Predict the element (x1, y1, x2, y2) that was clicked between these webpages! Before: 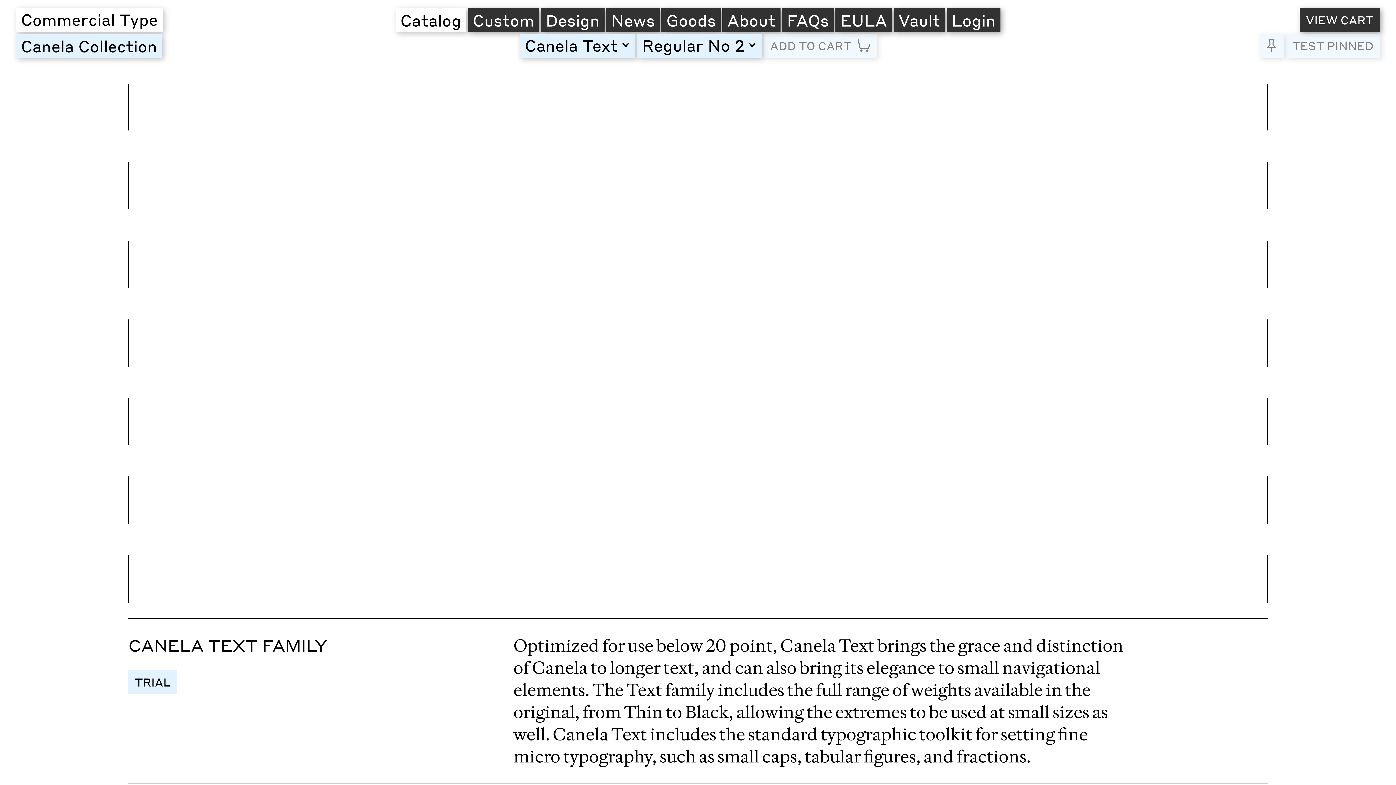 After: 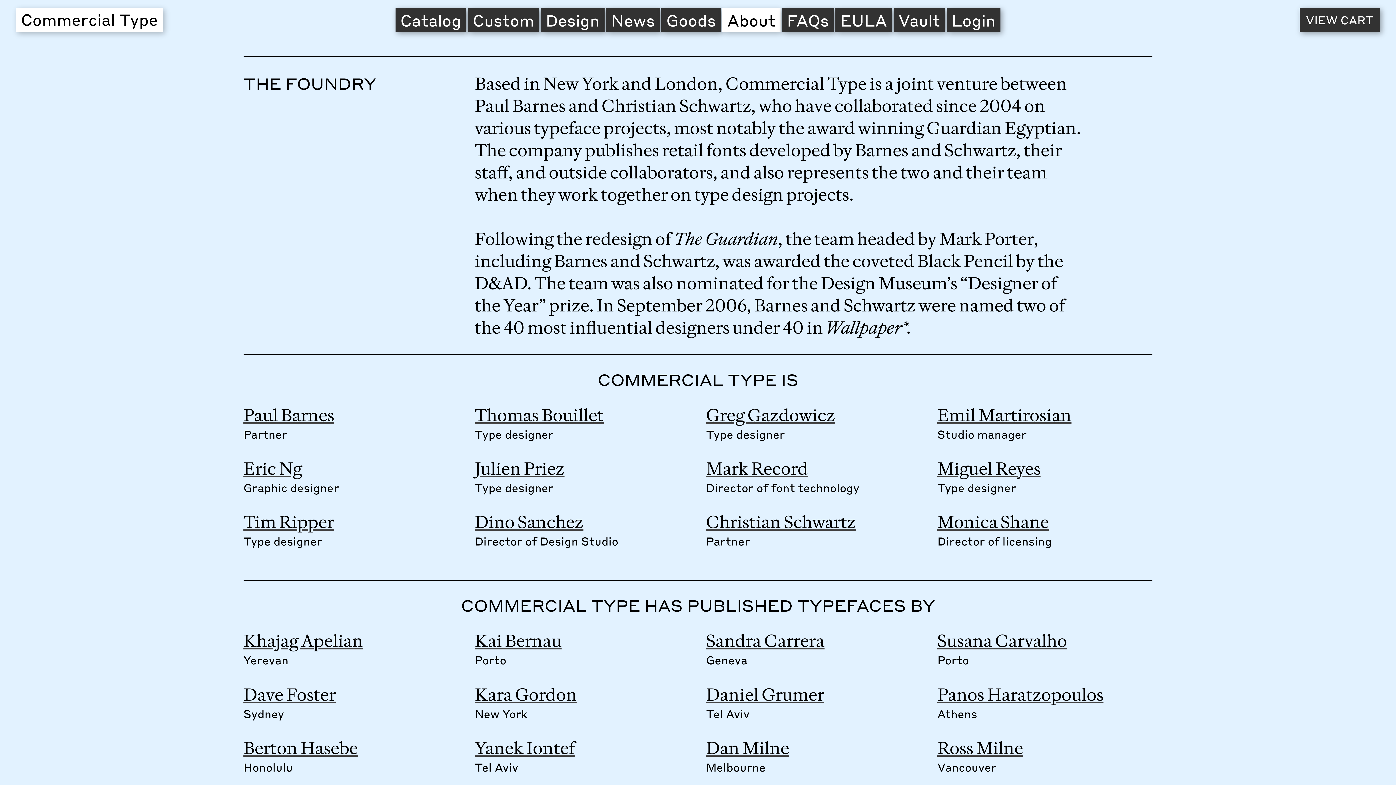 Action: label: About bbox: (722, 8, 780, 32)